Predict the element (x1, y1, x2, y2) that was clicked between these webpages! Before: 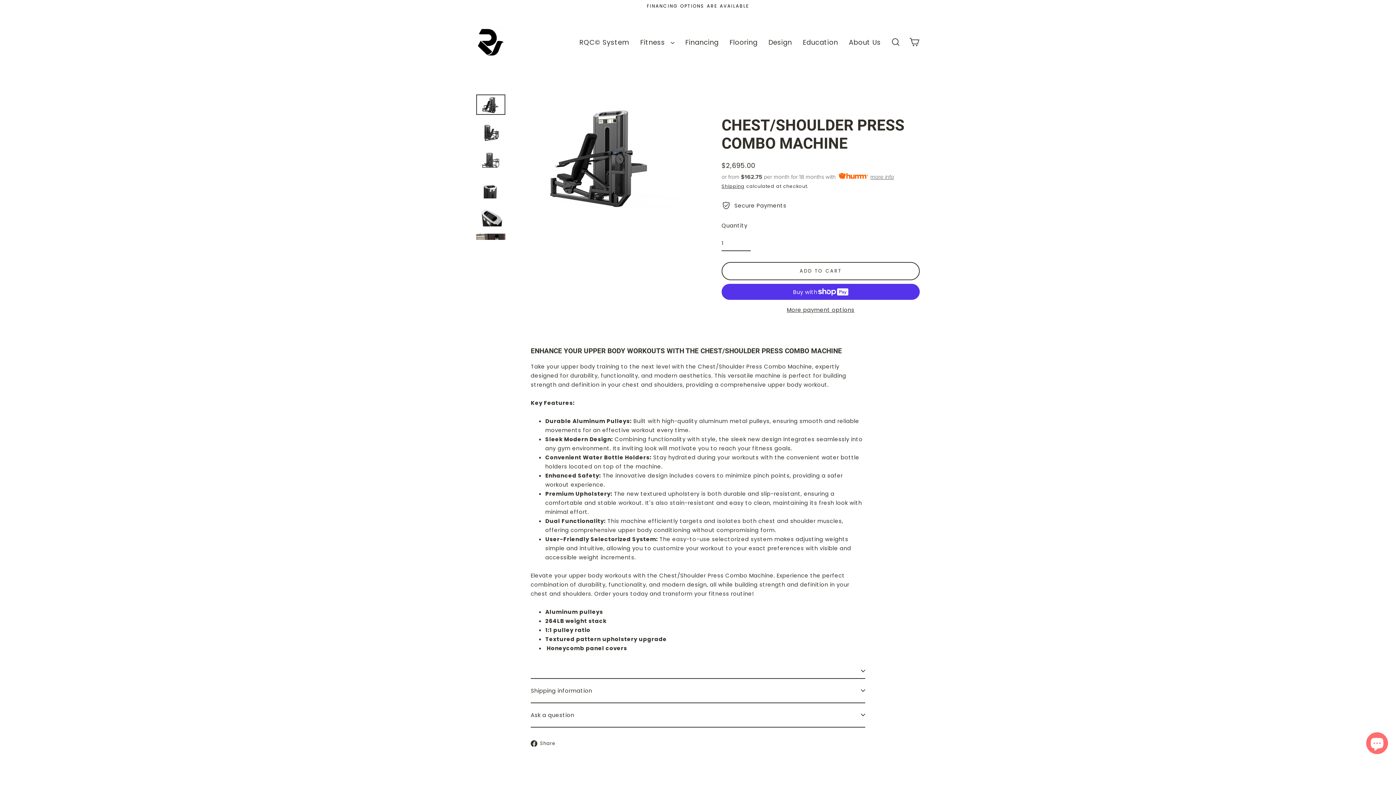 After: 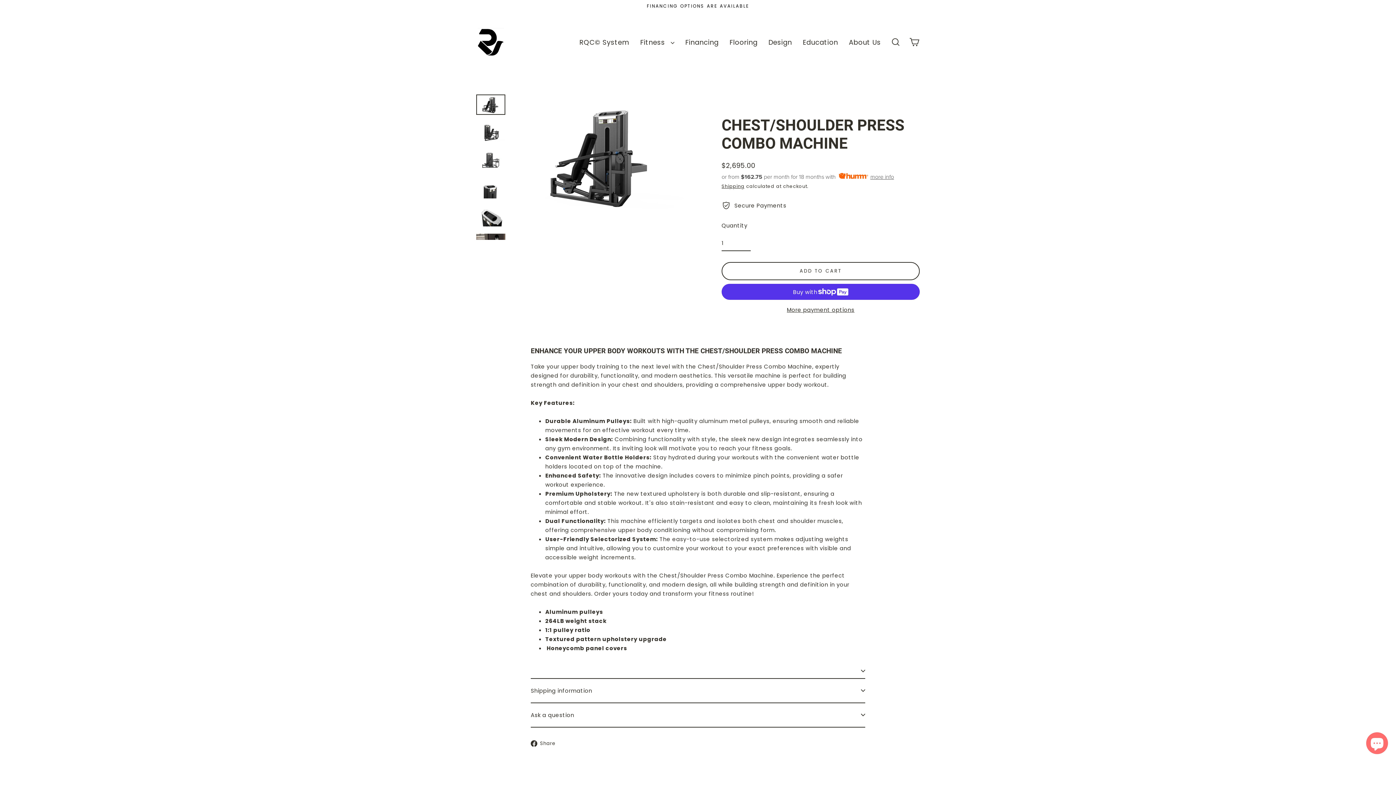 Action: bbox: (530, 739, 561, 748) label:  Share
Share on Facebook